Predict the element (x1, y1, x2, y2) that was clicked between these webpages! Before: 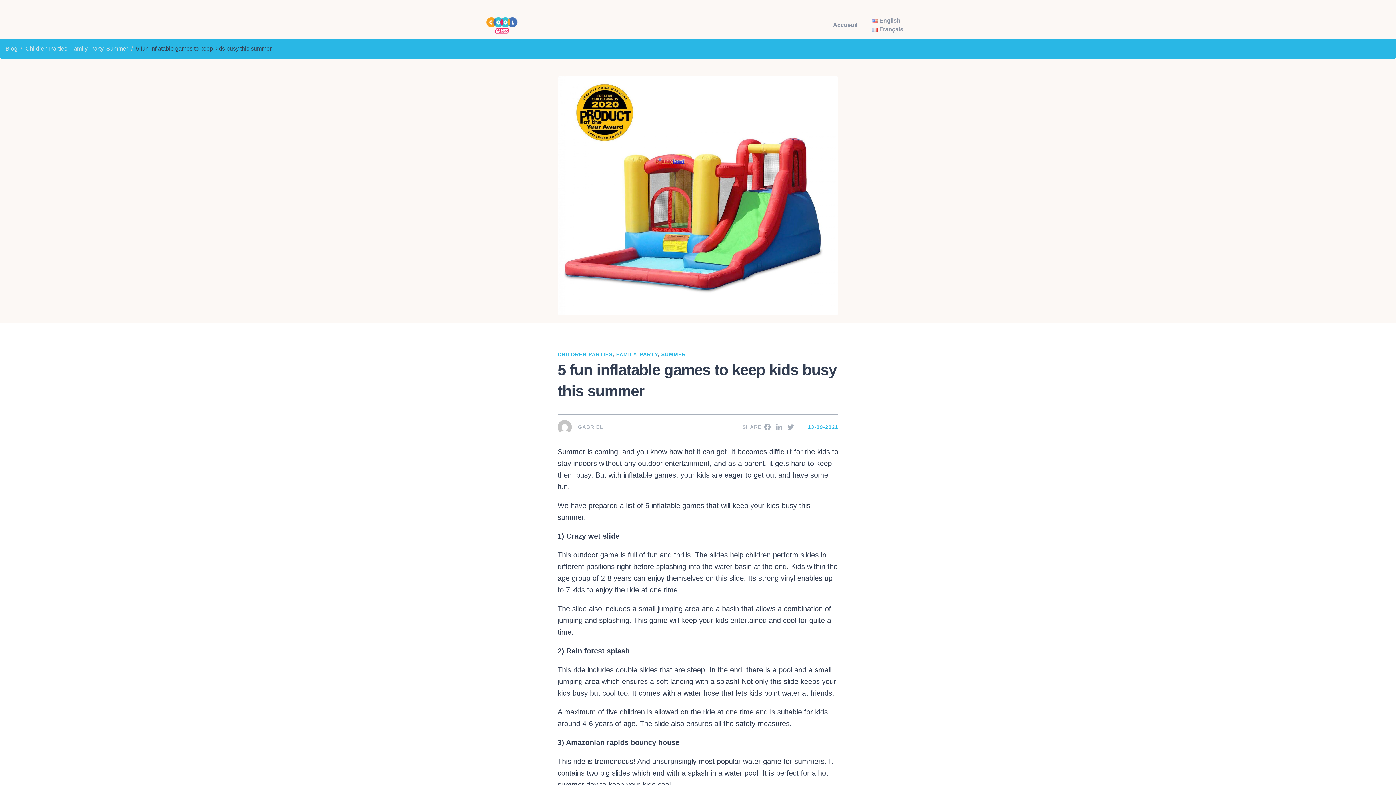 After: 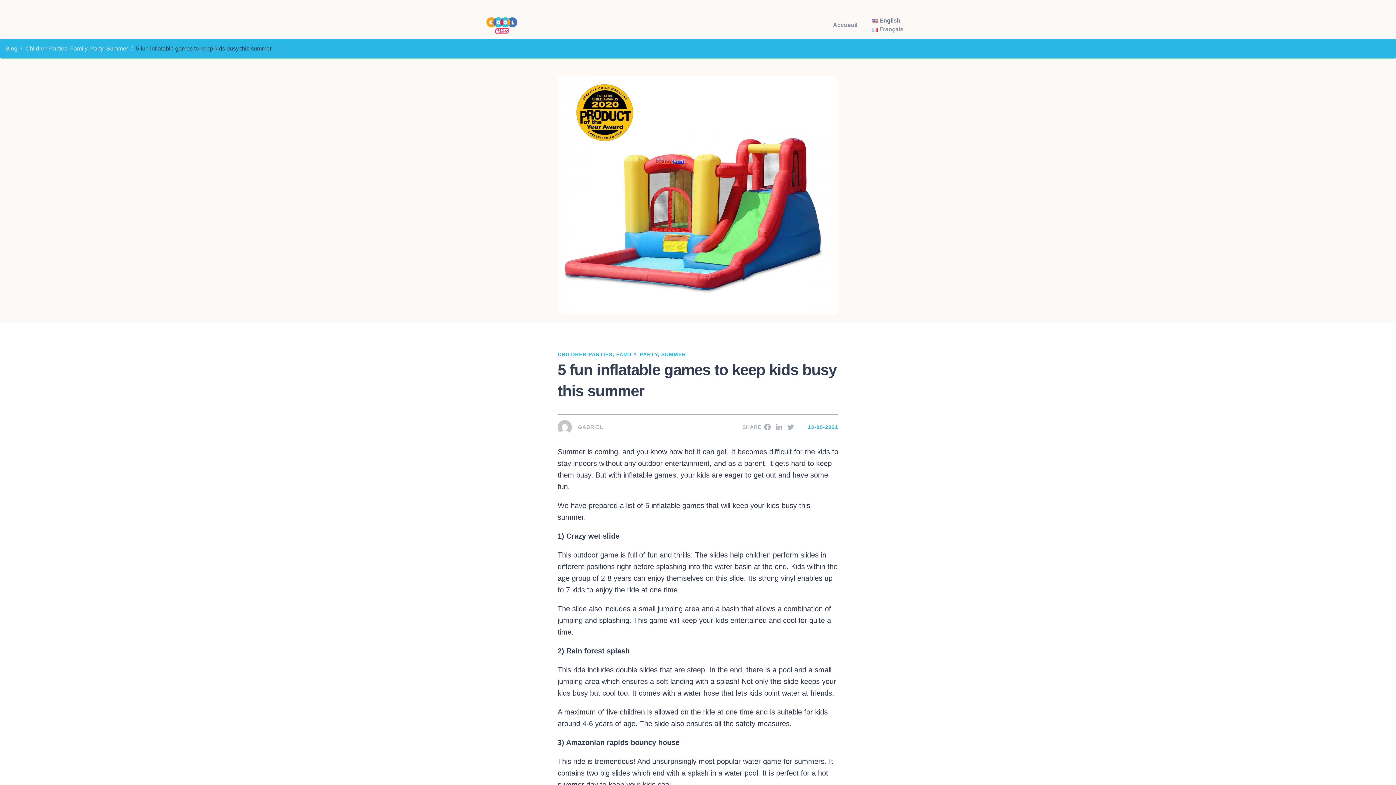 Action: bbox: (872, 17, 900, 23) label: English